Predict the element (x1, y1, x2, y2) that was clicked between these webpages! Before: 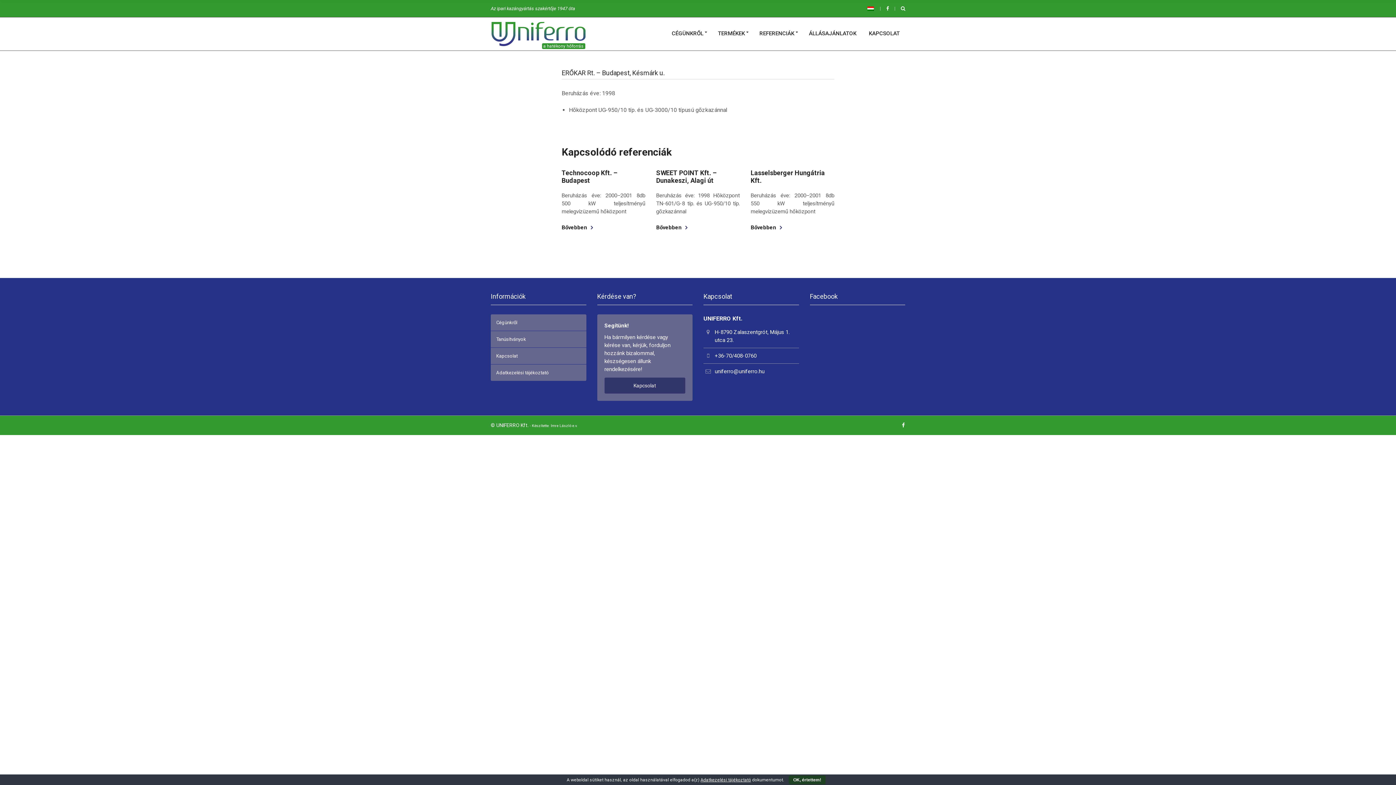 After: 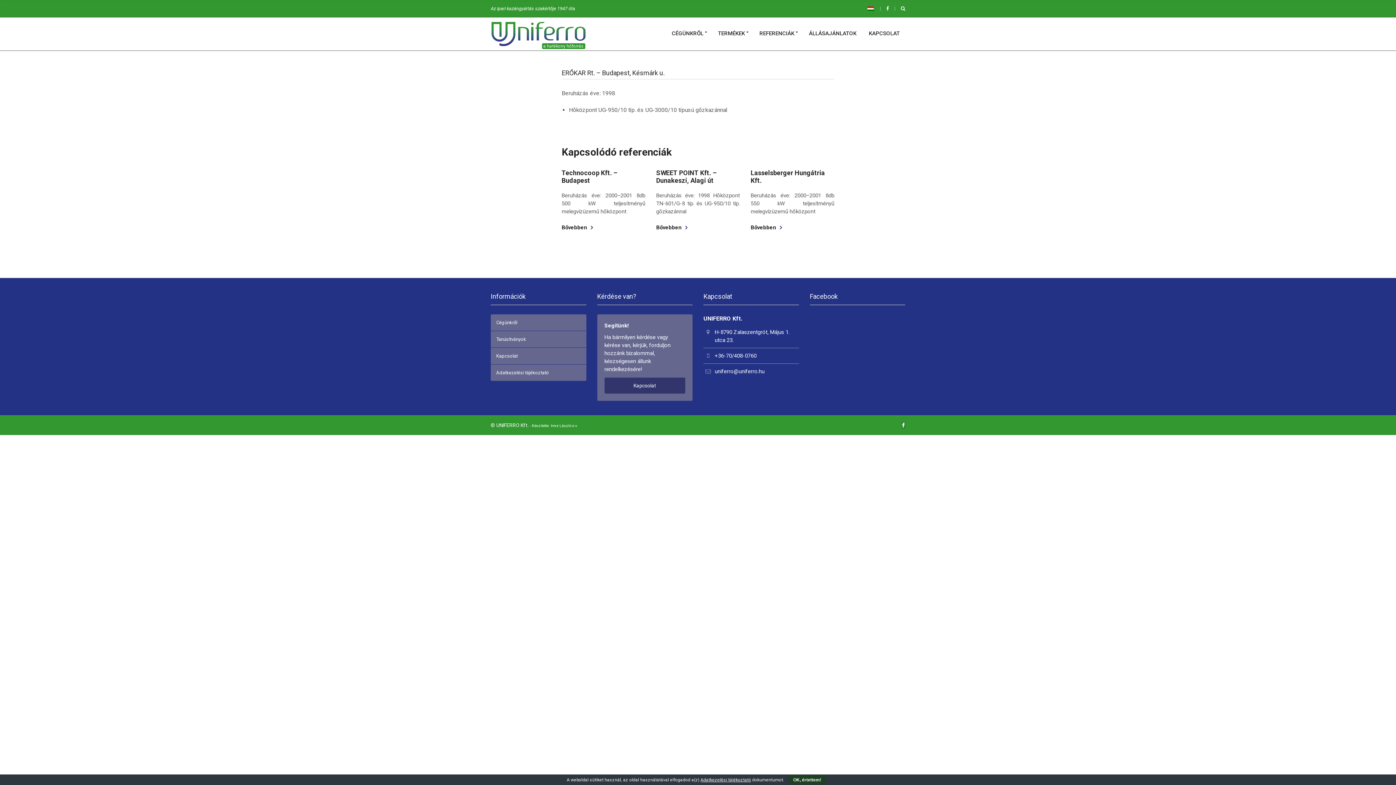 Action: bbox: (902, 422, 905, 428)